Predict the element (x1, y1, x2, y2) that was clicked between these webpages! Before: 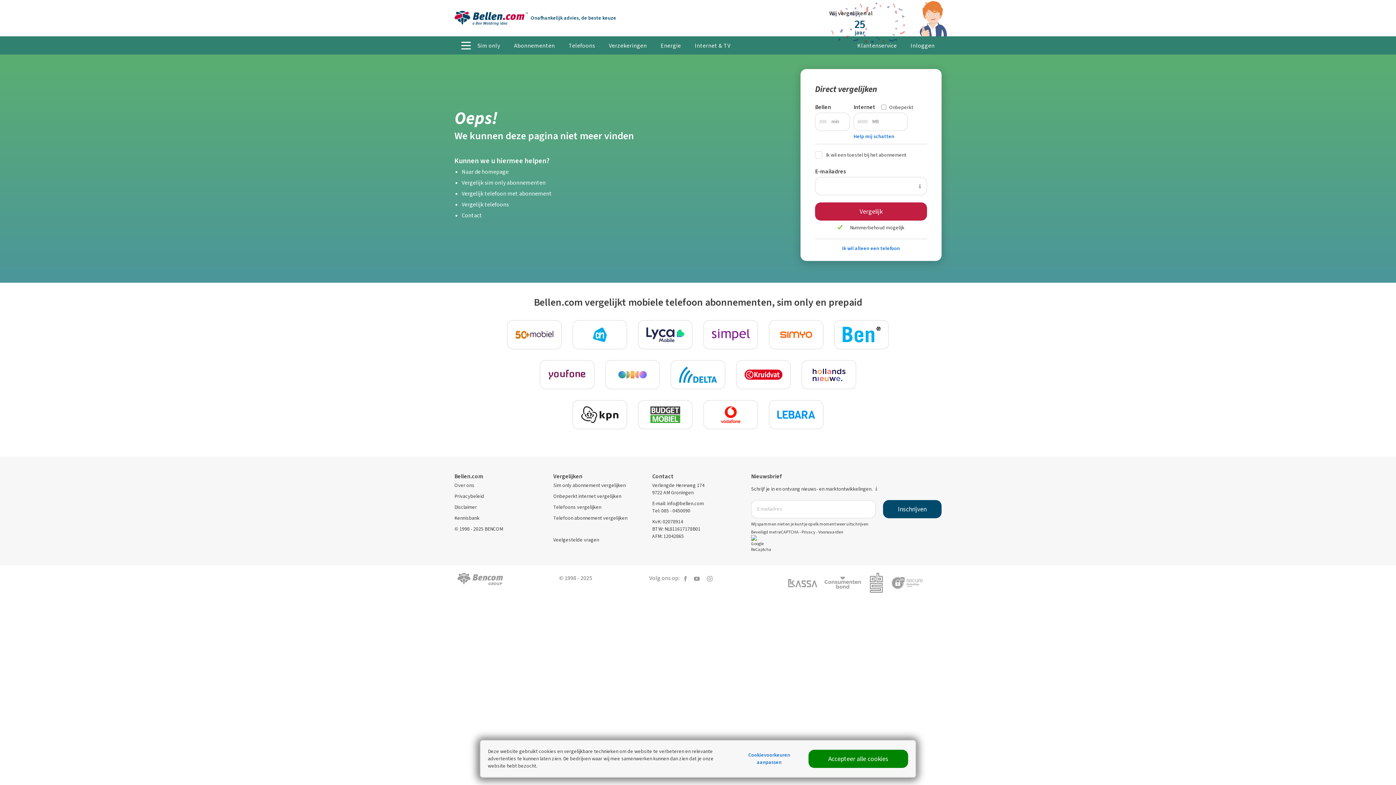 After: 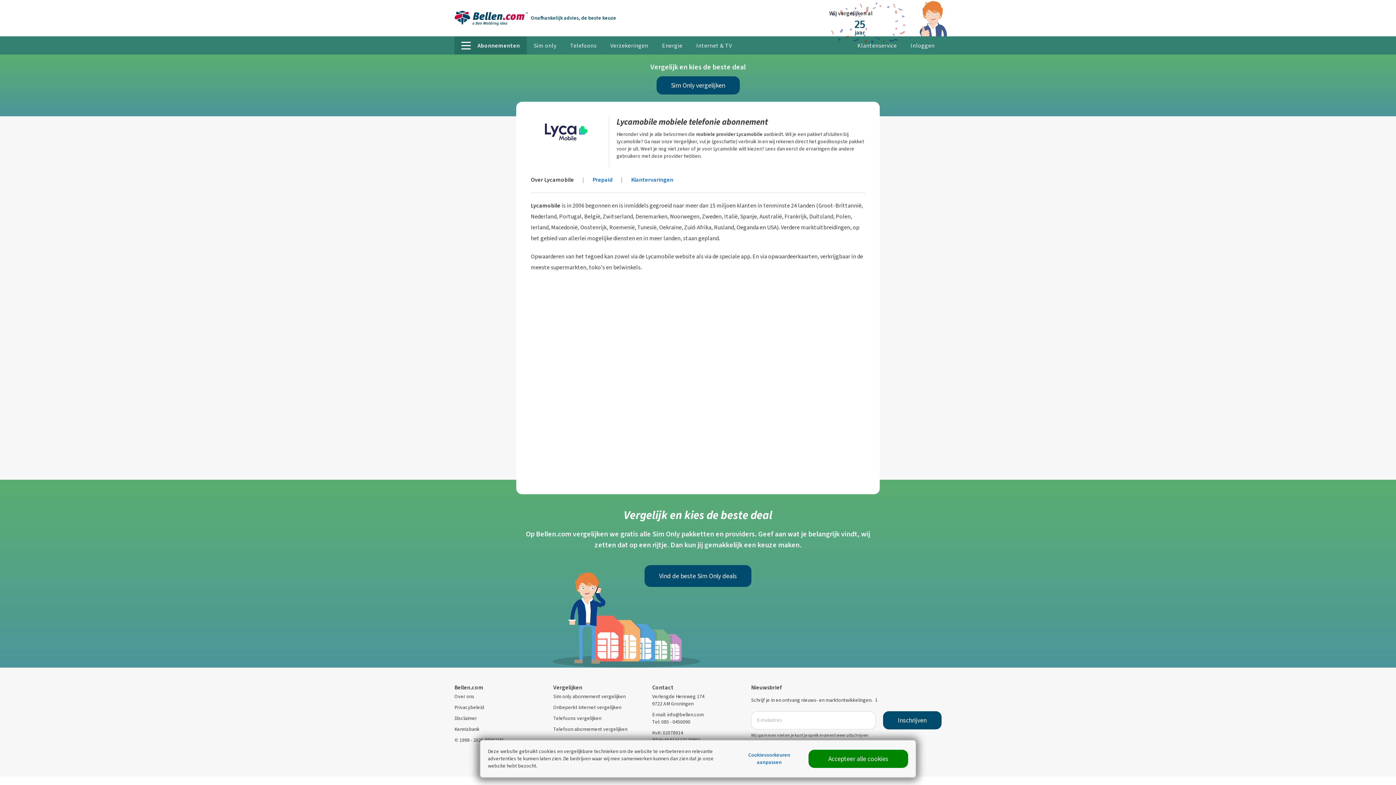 Action: bbox: (638, 320, 692, 349)